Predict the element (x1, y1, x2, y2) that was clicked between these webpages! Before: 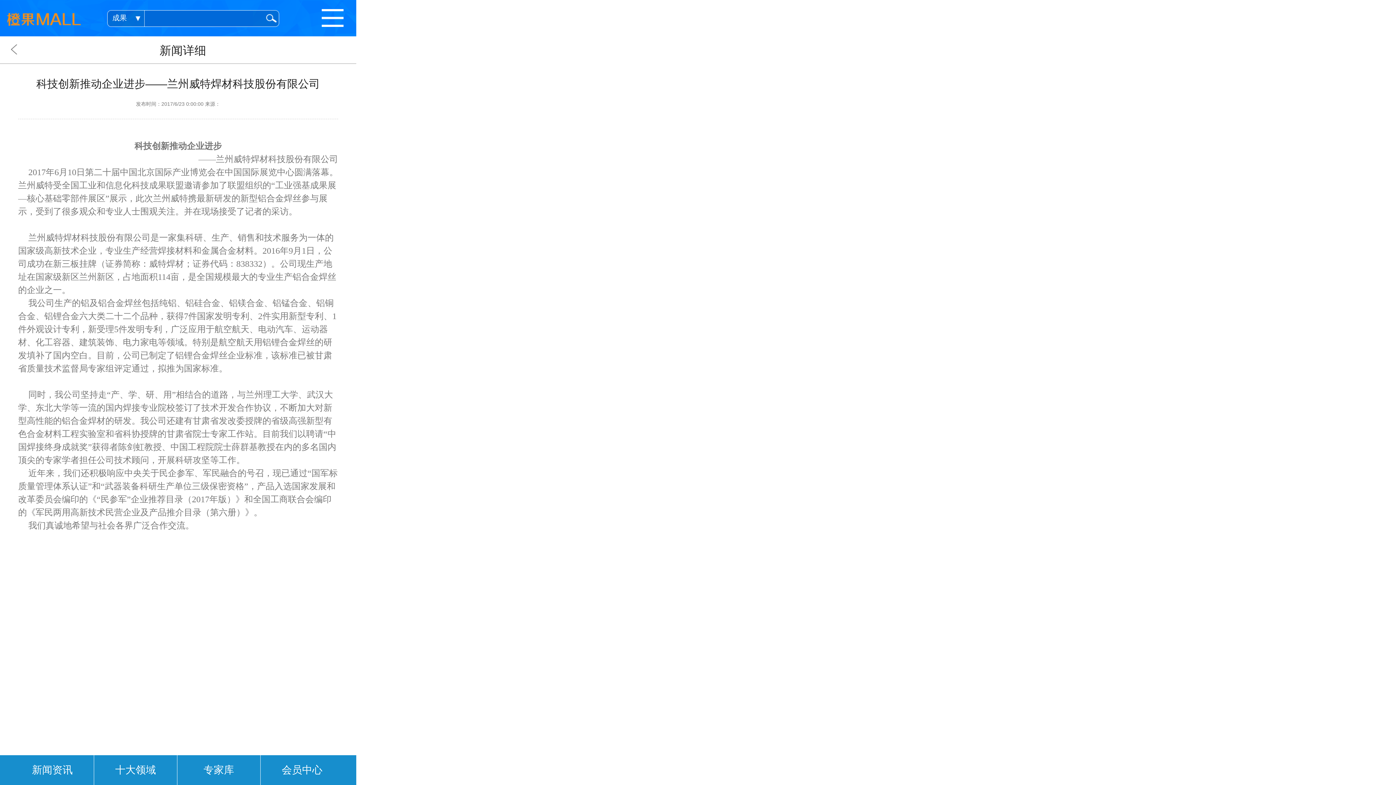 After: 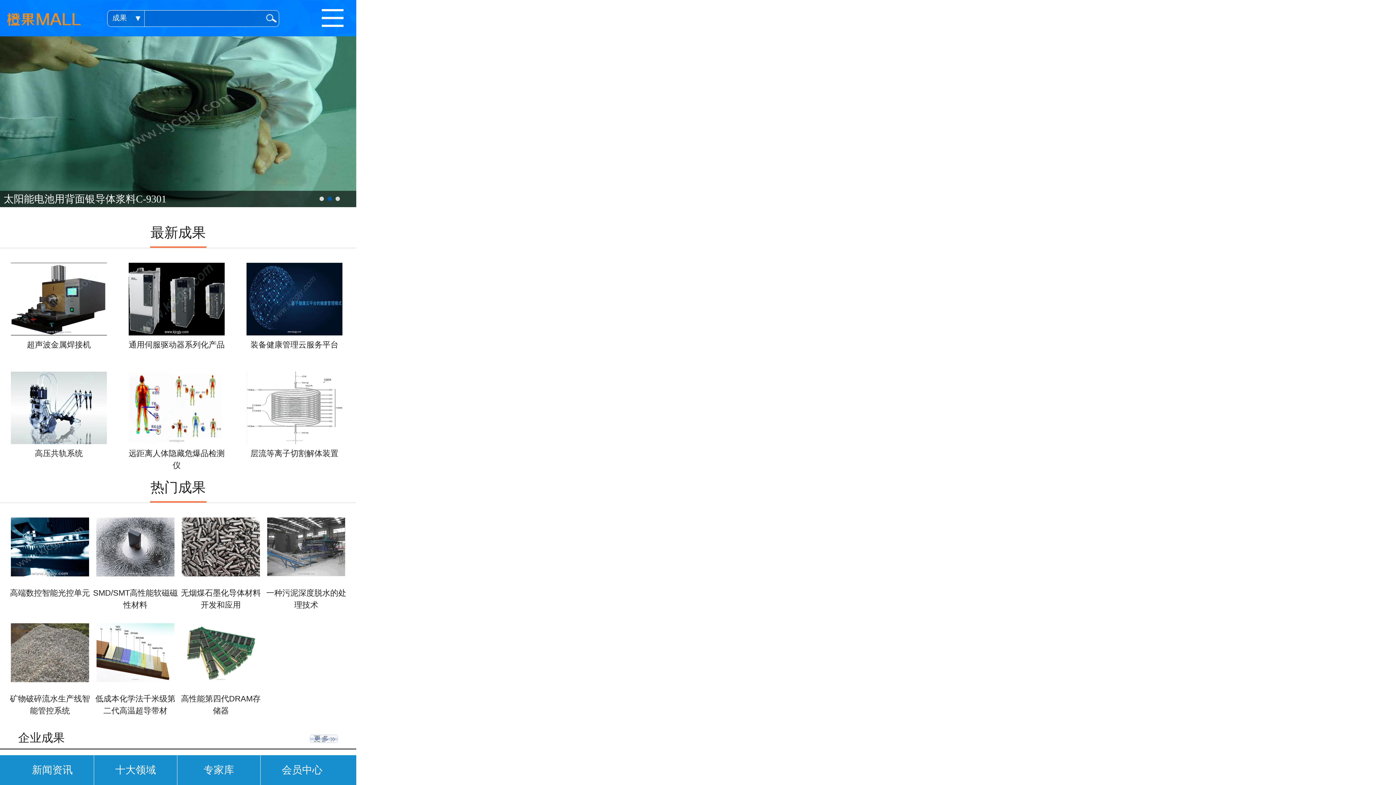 Action: bbox: (7, 15, 89, 20)